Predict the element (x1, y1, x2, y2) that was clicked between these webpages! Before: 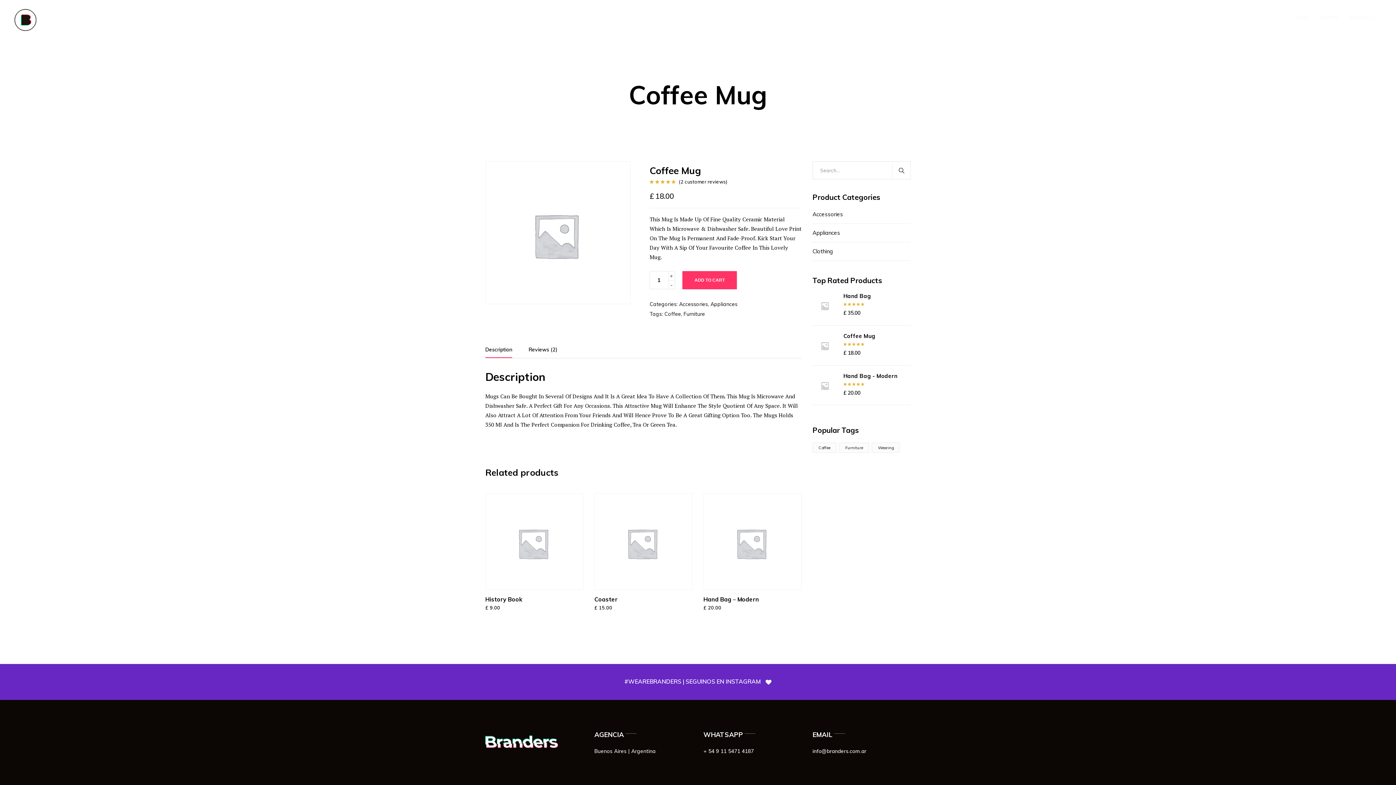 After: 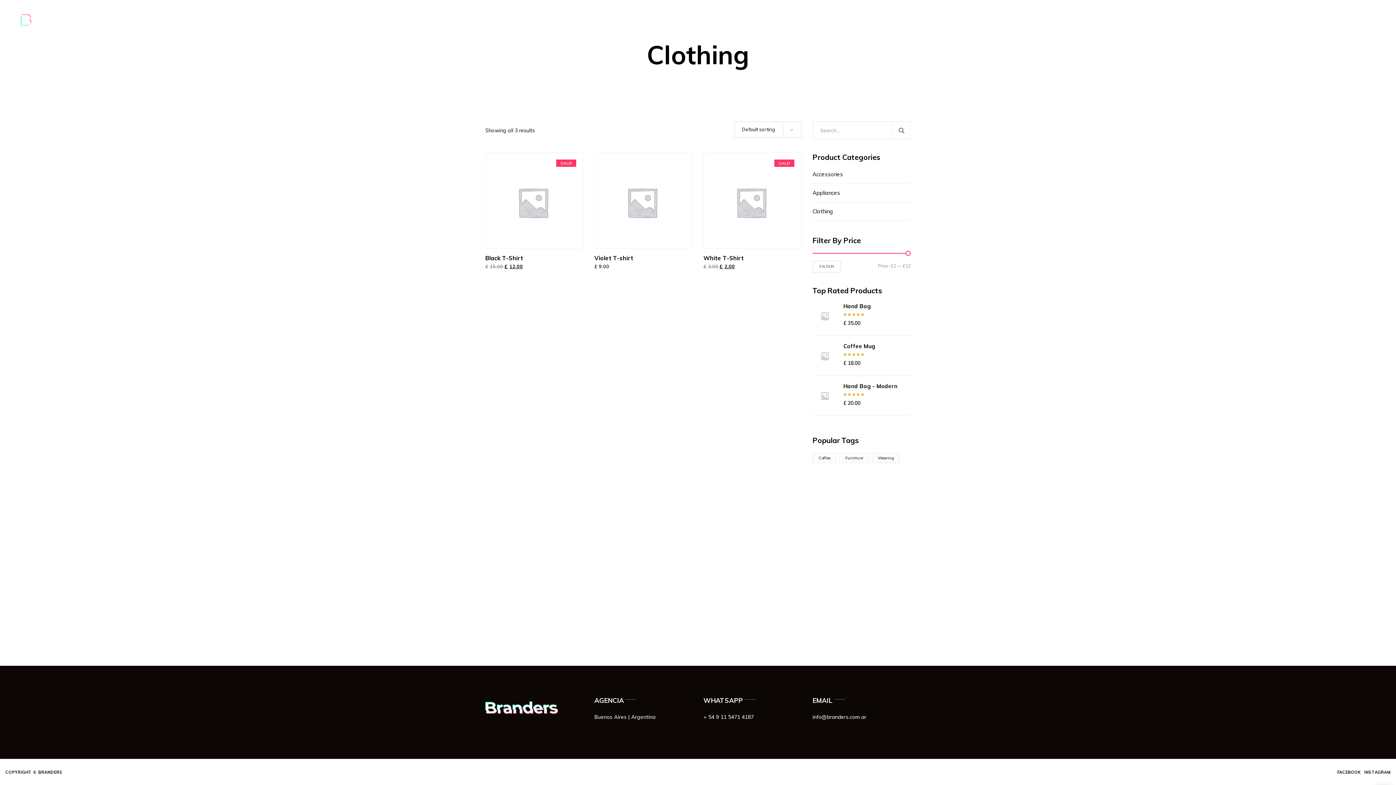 Action: label: Clothing bbox: (812, 247, 833, 255)